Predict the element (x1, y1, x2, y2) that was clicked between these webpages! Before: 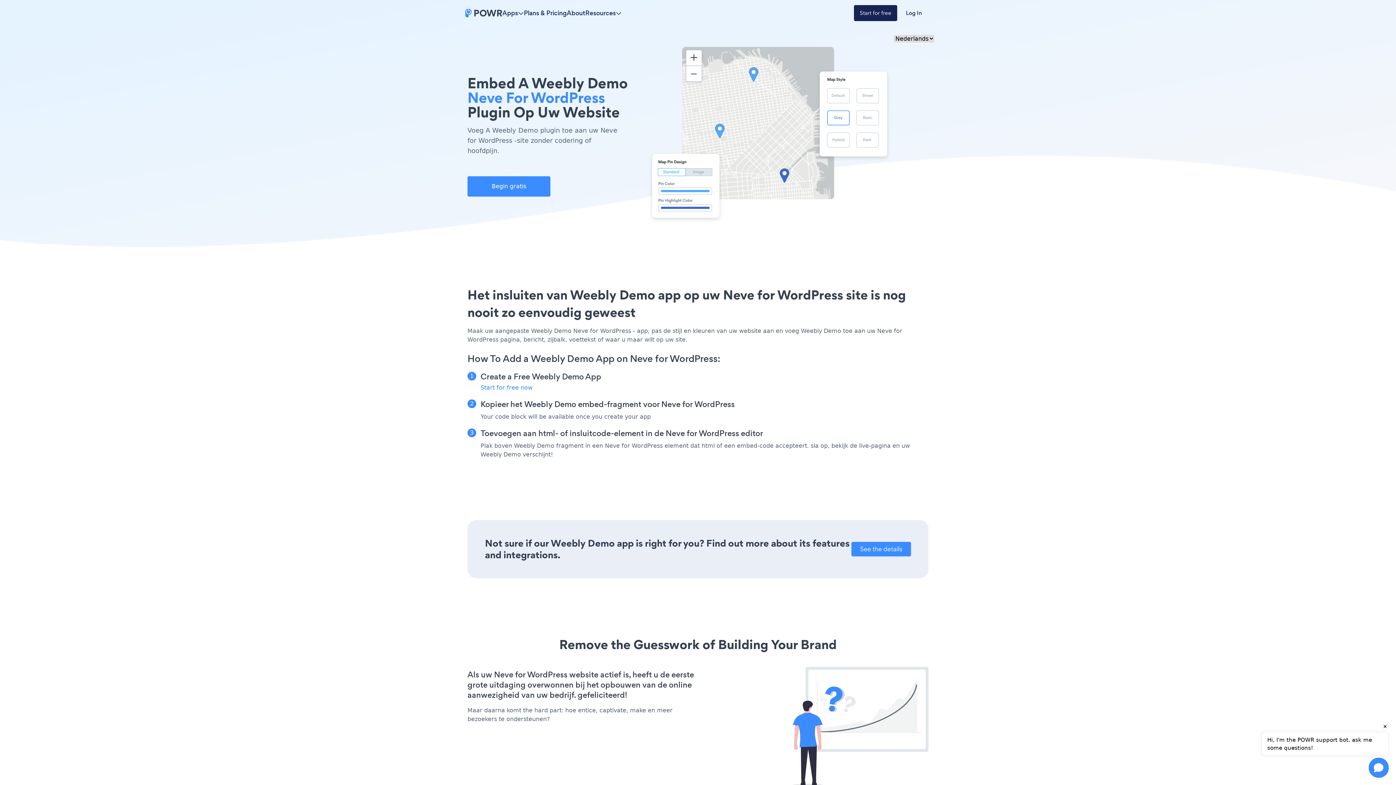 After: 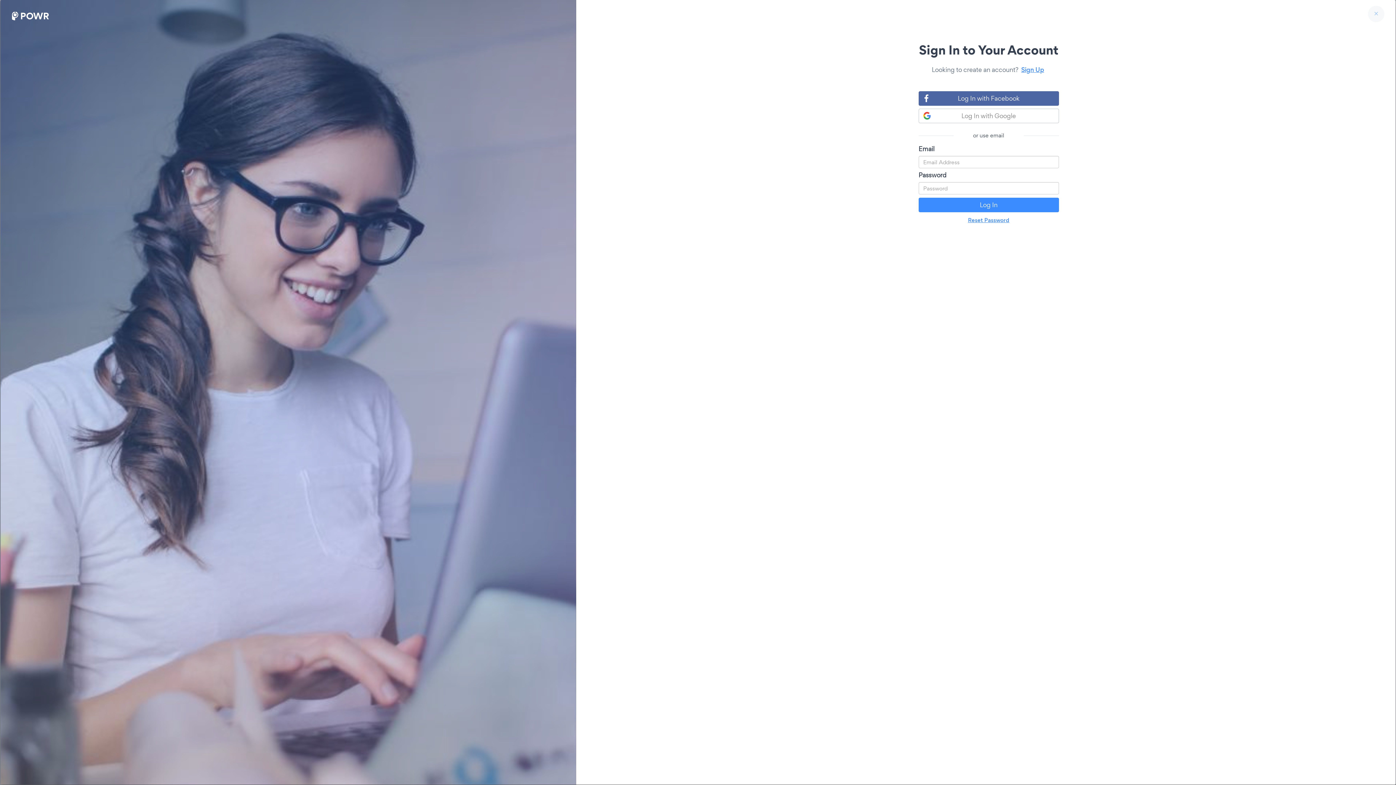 Action: bbox: (897, 5, 930, 21) label: Log In